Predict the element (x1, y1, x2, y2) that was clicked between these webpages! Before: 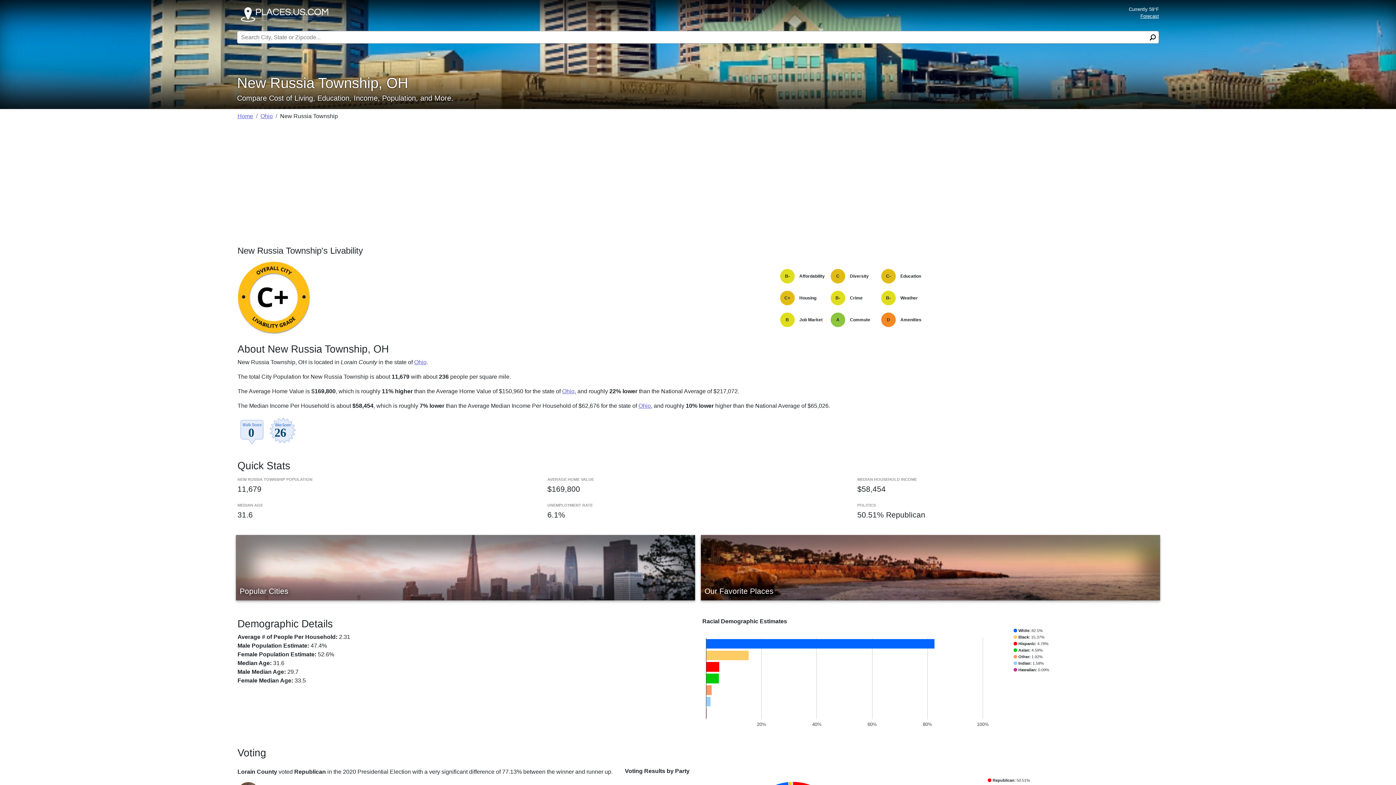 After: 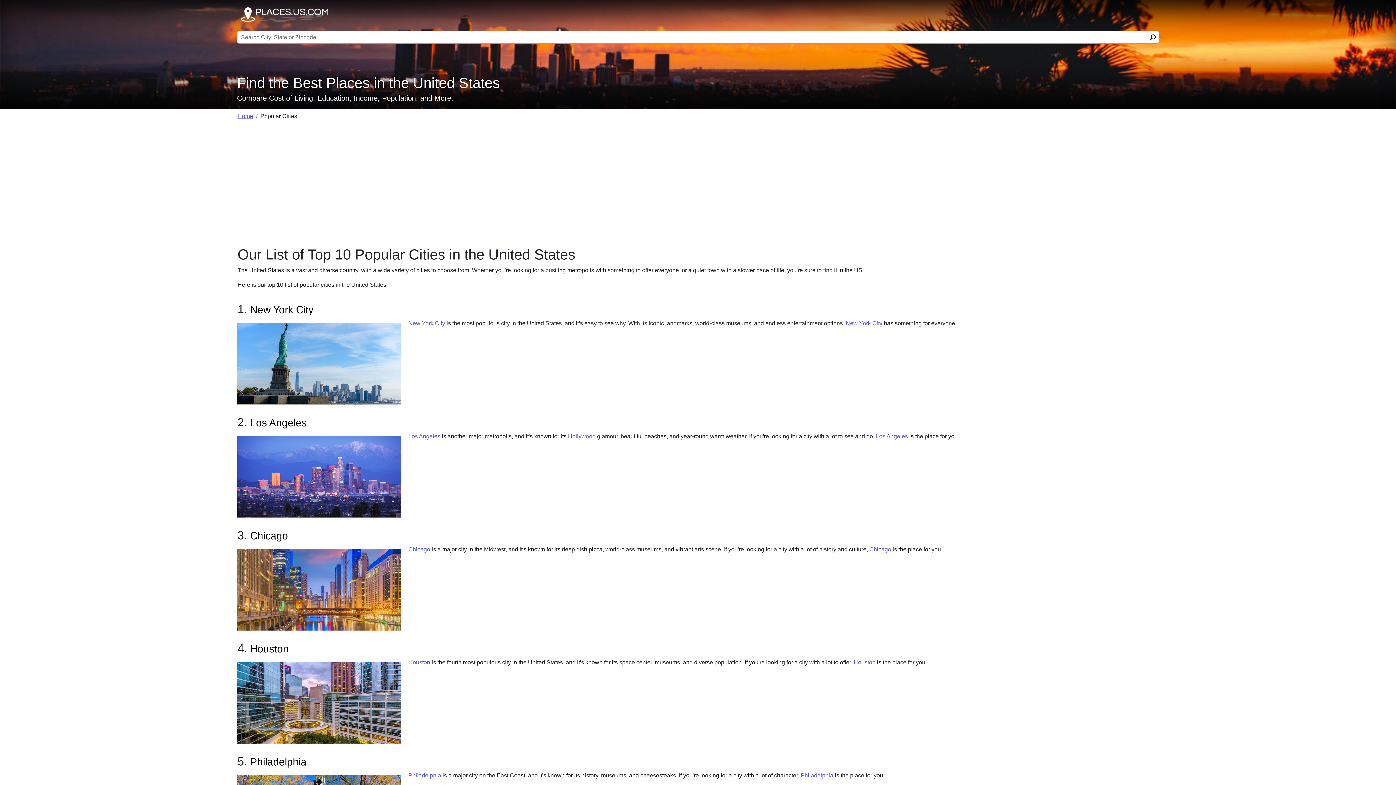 Action: label: Popular Cities bbox: (236, 535, 695, 600)